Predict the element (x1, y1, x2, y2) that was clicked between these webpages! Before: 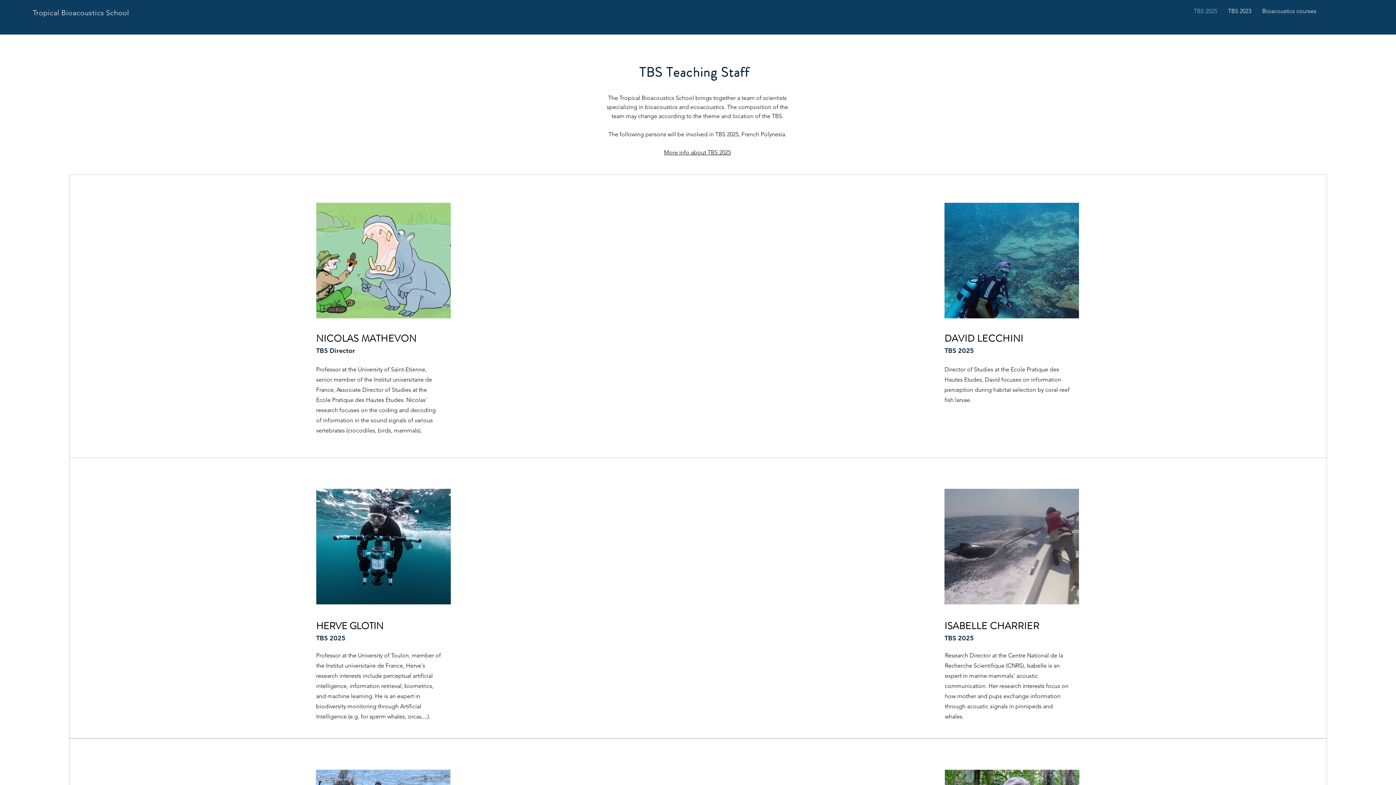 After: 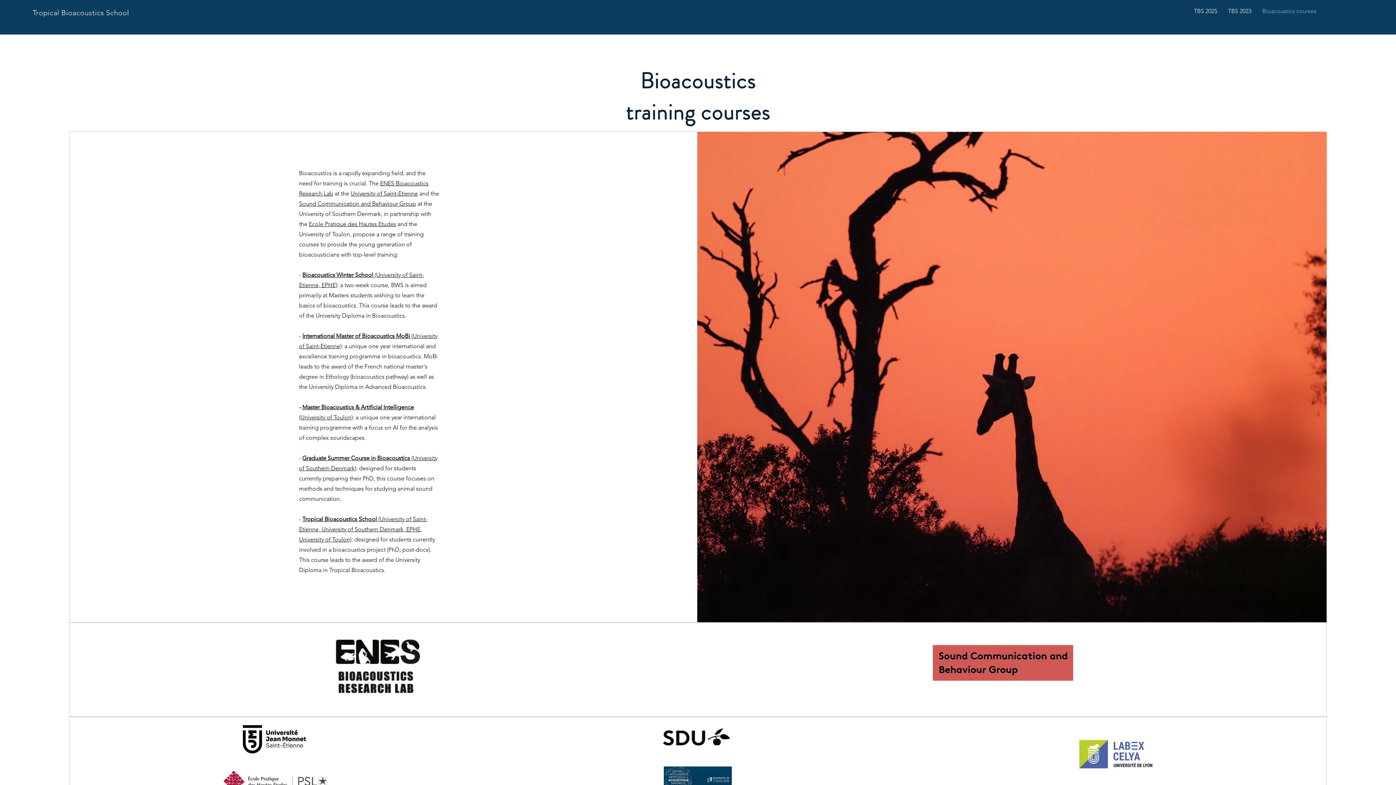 Action: label: Bioacoustics courses bbox: (1257, 7, 1322, 15)